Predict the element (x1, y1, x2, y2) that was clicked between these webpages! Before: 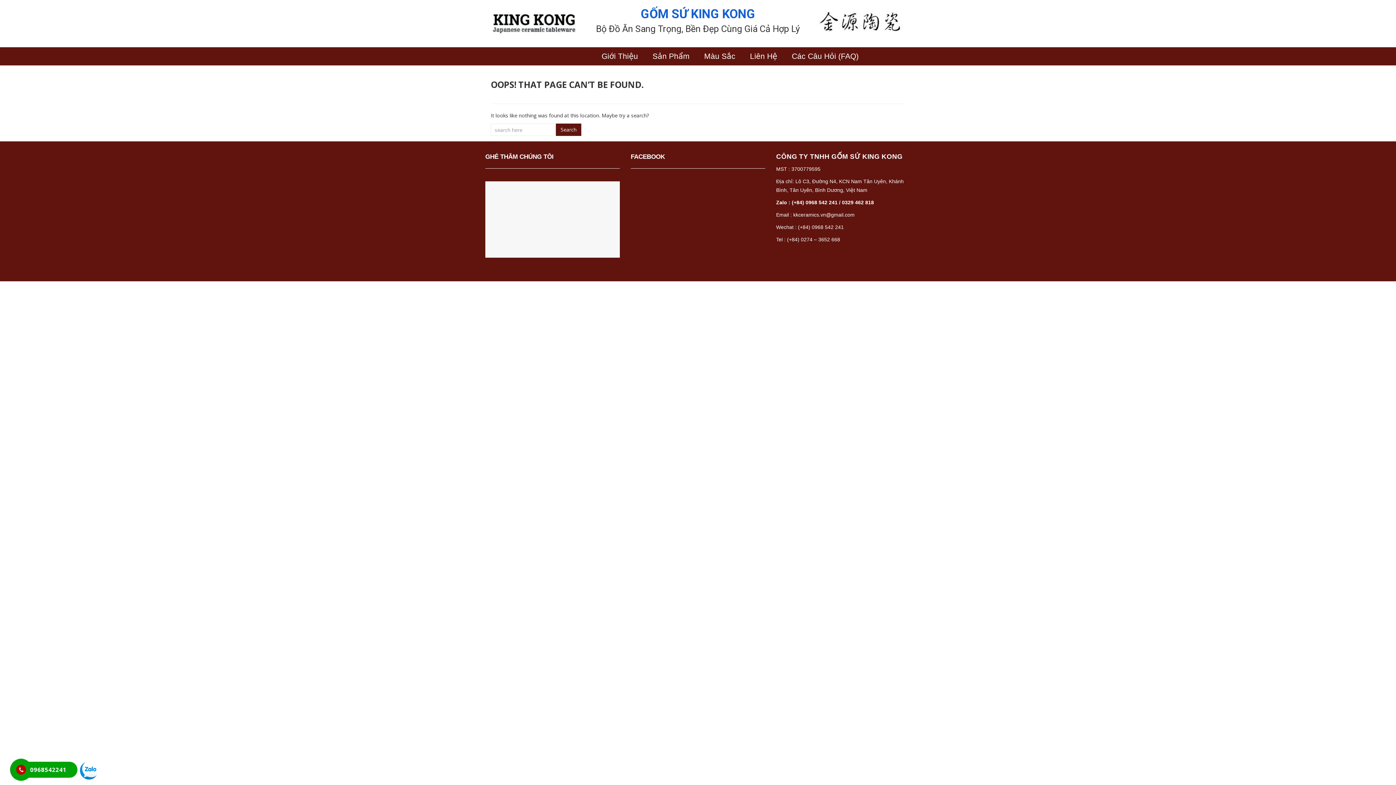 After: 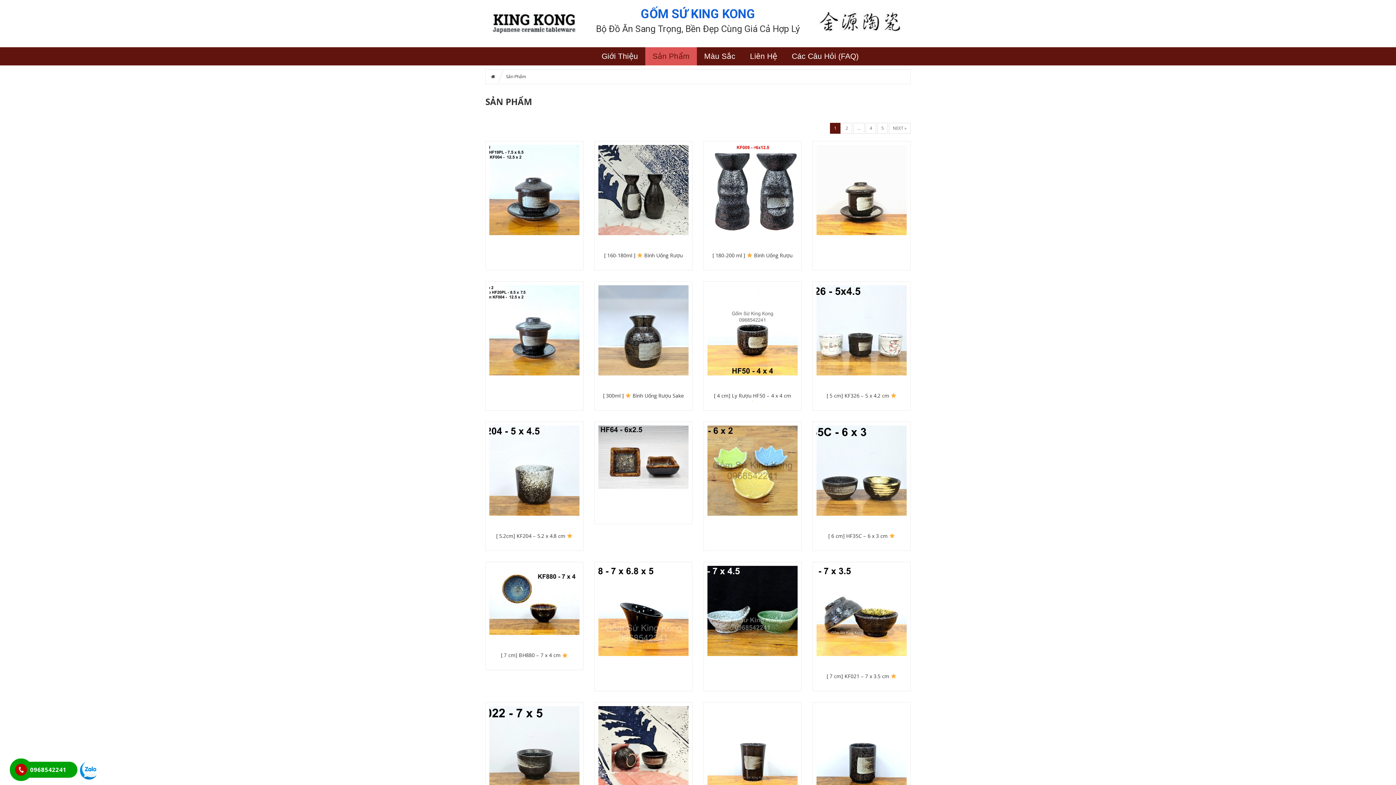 Action: label: Sản Phẩm bbox: (645, 51, 697, 61)